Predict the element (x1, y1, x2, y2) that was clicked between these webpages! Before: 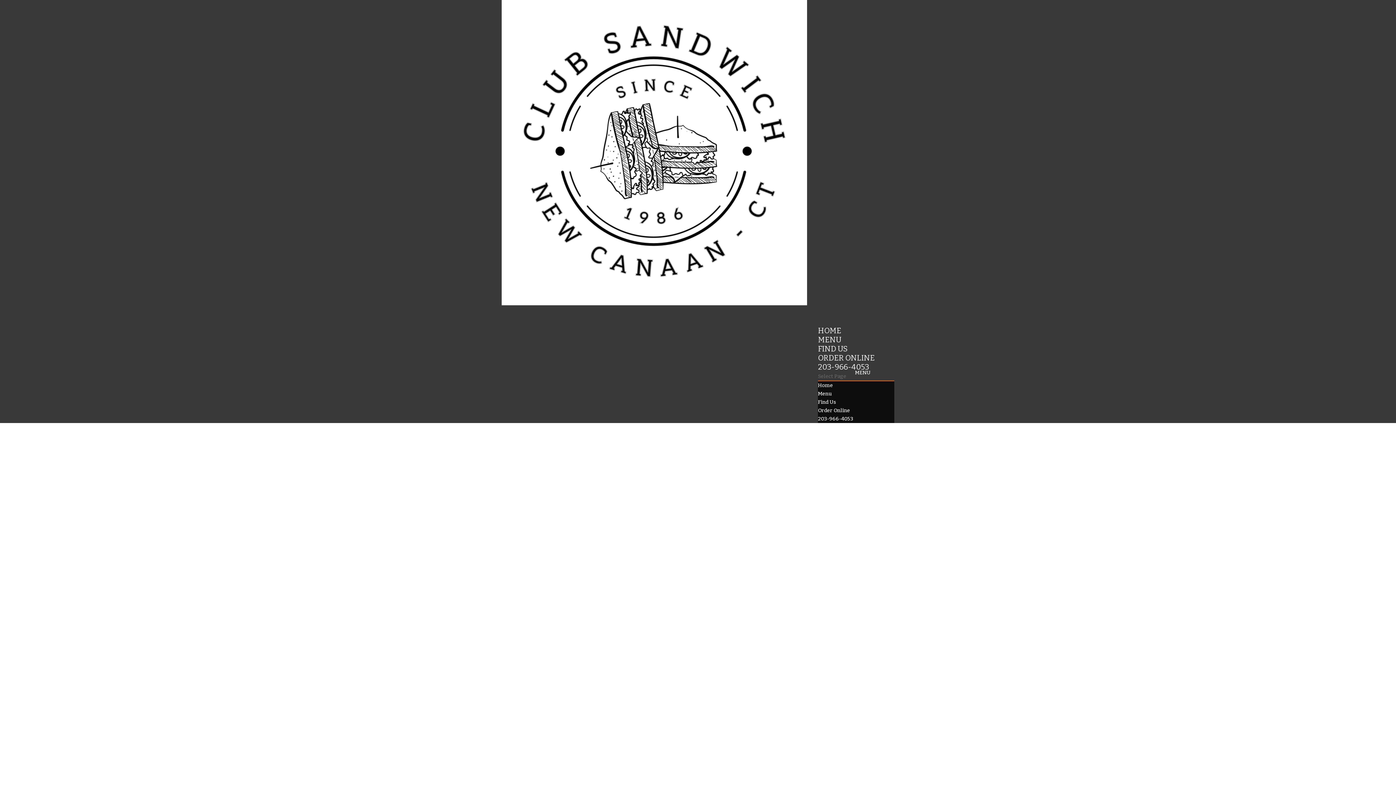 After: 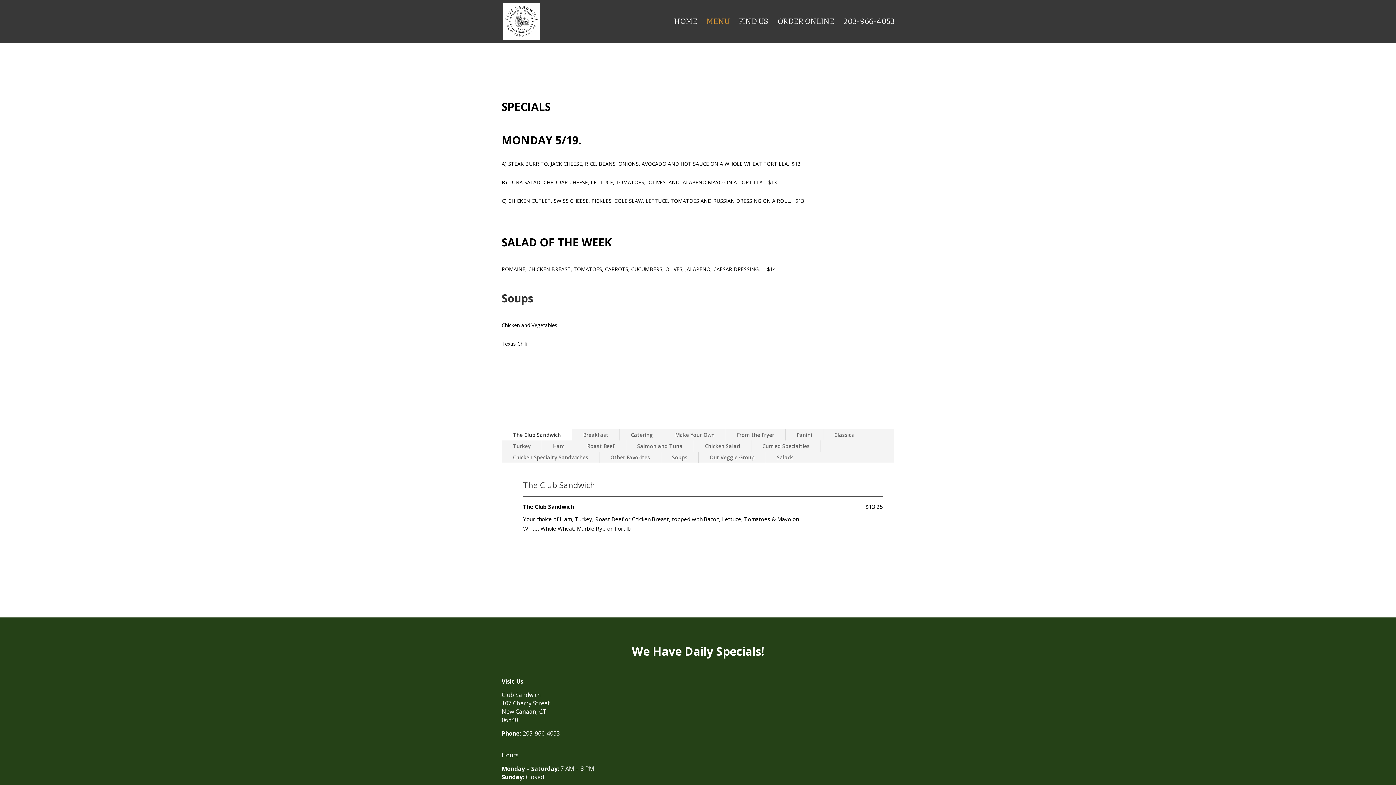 Action: label: Menu bbox: (818, 390, 832, 397)